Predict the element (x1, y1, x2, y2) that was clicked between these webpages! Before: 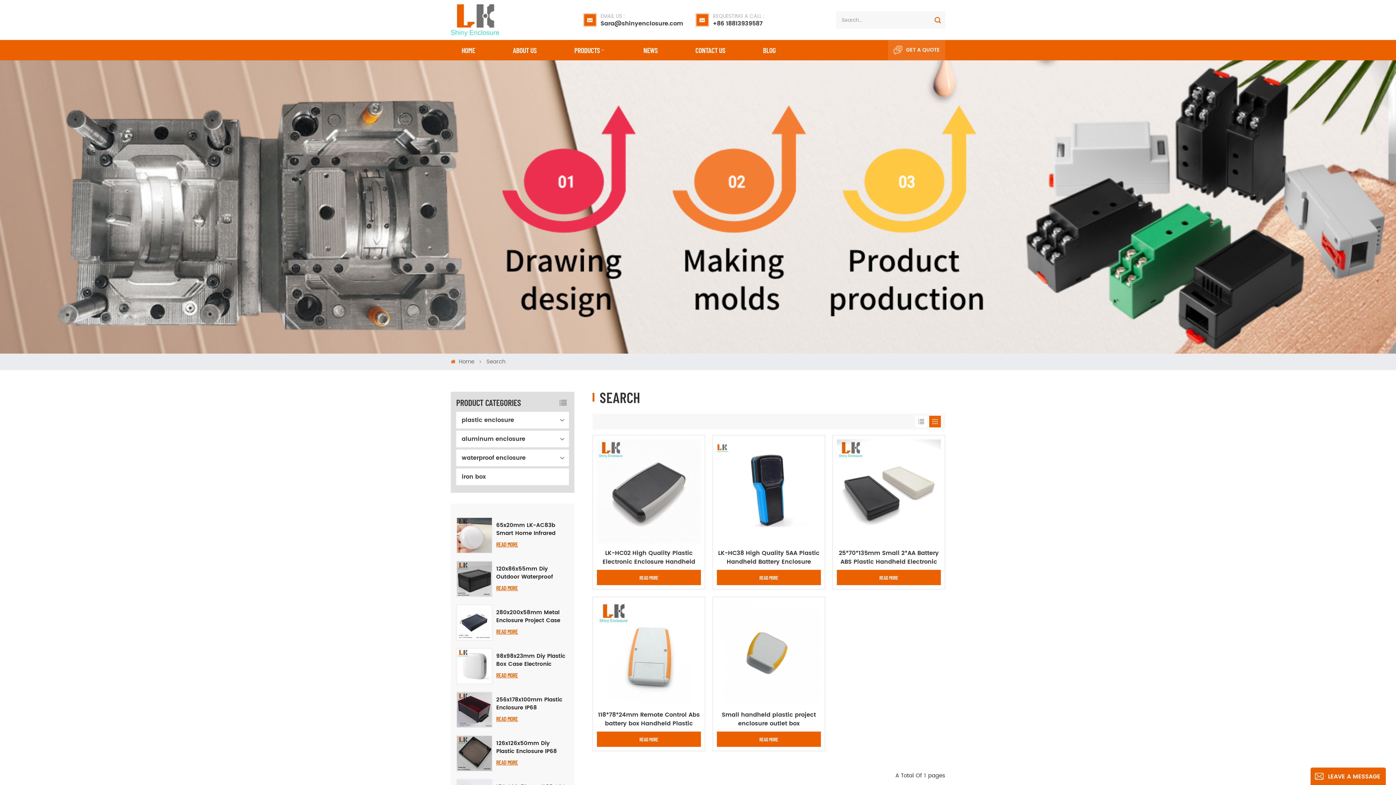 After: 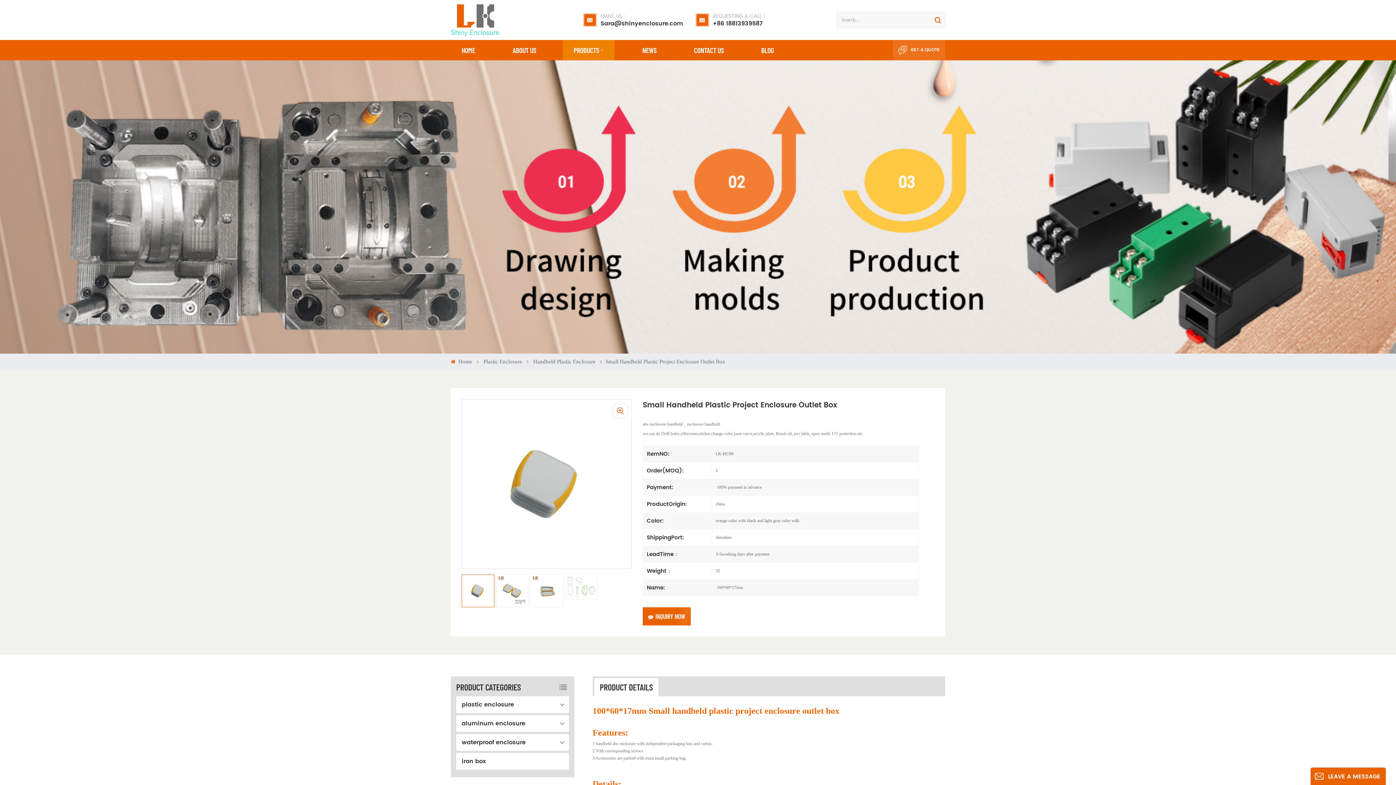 Action: label: READ MORE bbox: (717, 732, 821, 747)